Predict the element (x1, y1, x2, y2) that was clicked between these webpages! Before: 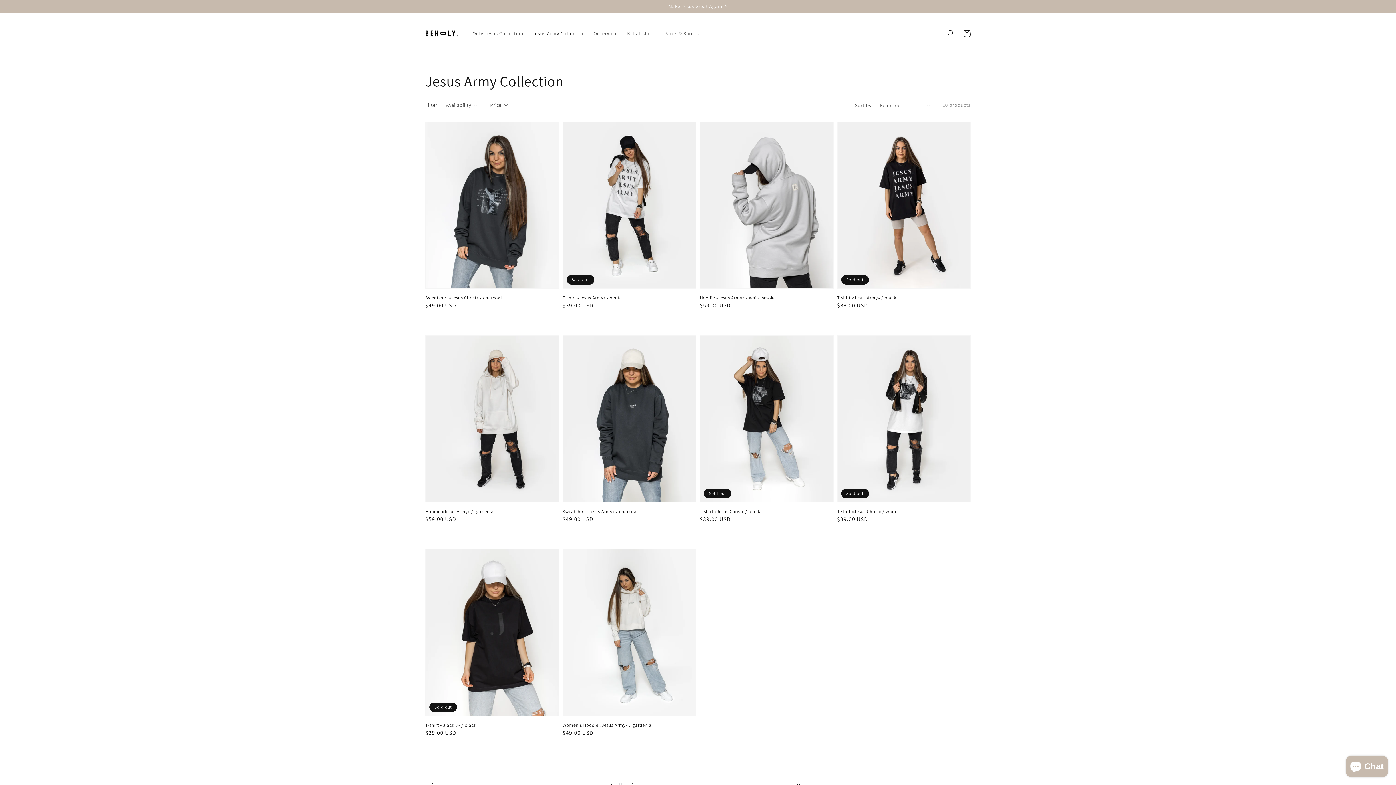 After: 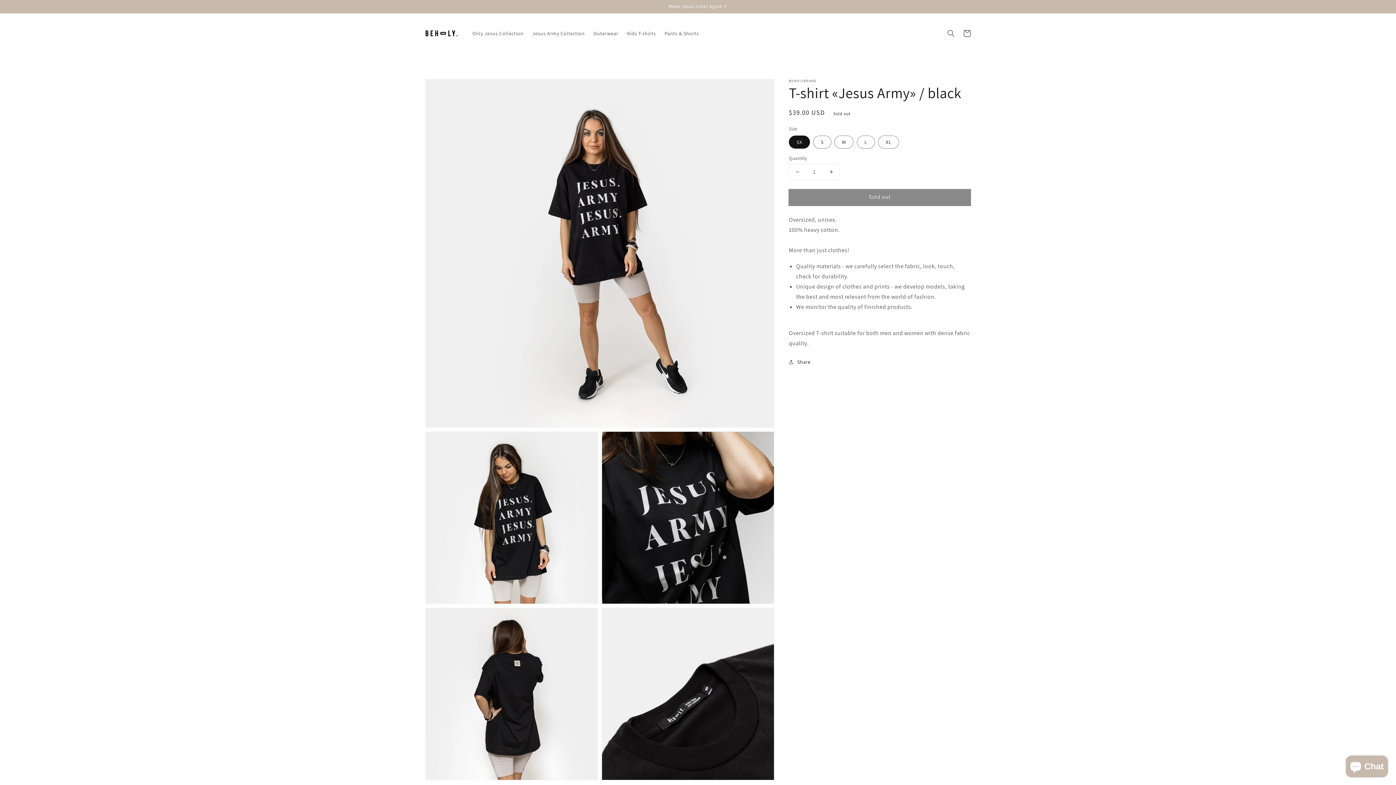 Action: label: T-shirt «Jesus Army» / black bbox: (837, 295, 966, 301)